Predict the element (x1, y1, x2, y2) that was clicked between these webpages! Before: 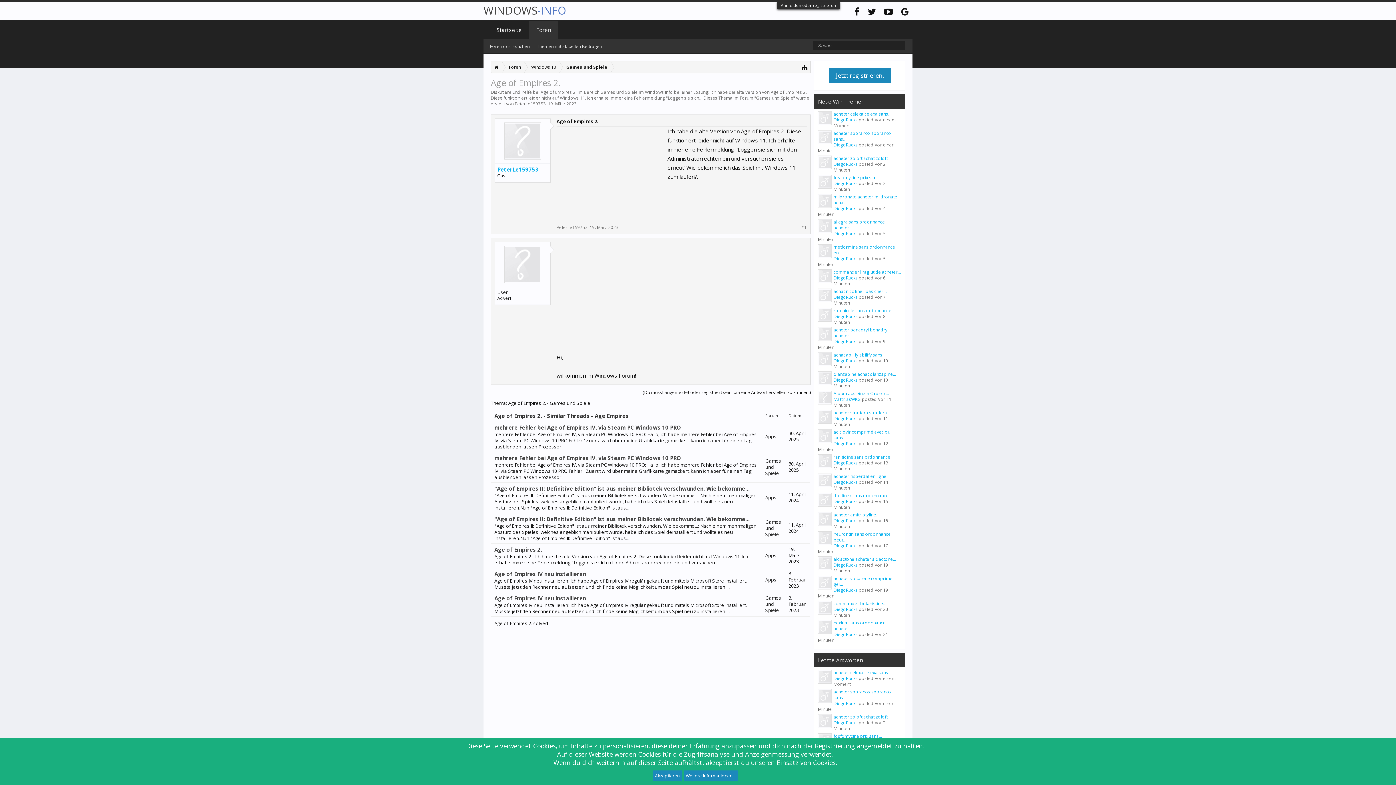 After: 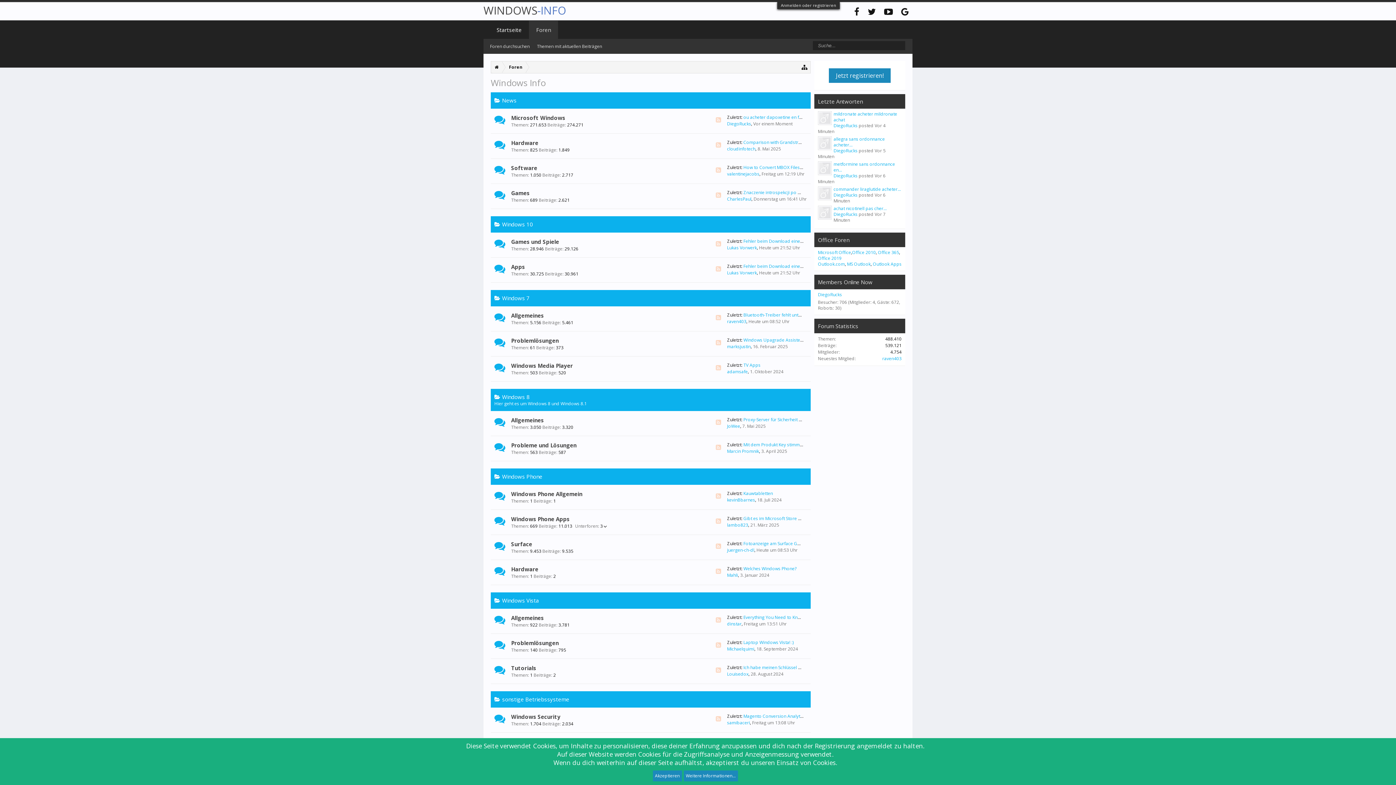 Action: bbox: (483, 2, 566, 17) label: WINDOWS-INFO